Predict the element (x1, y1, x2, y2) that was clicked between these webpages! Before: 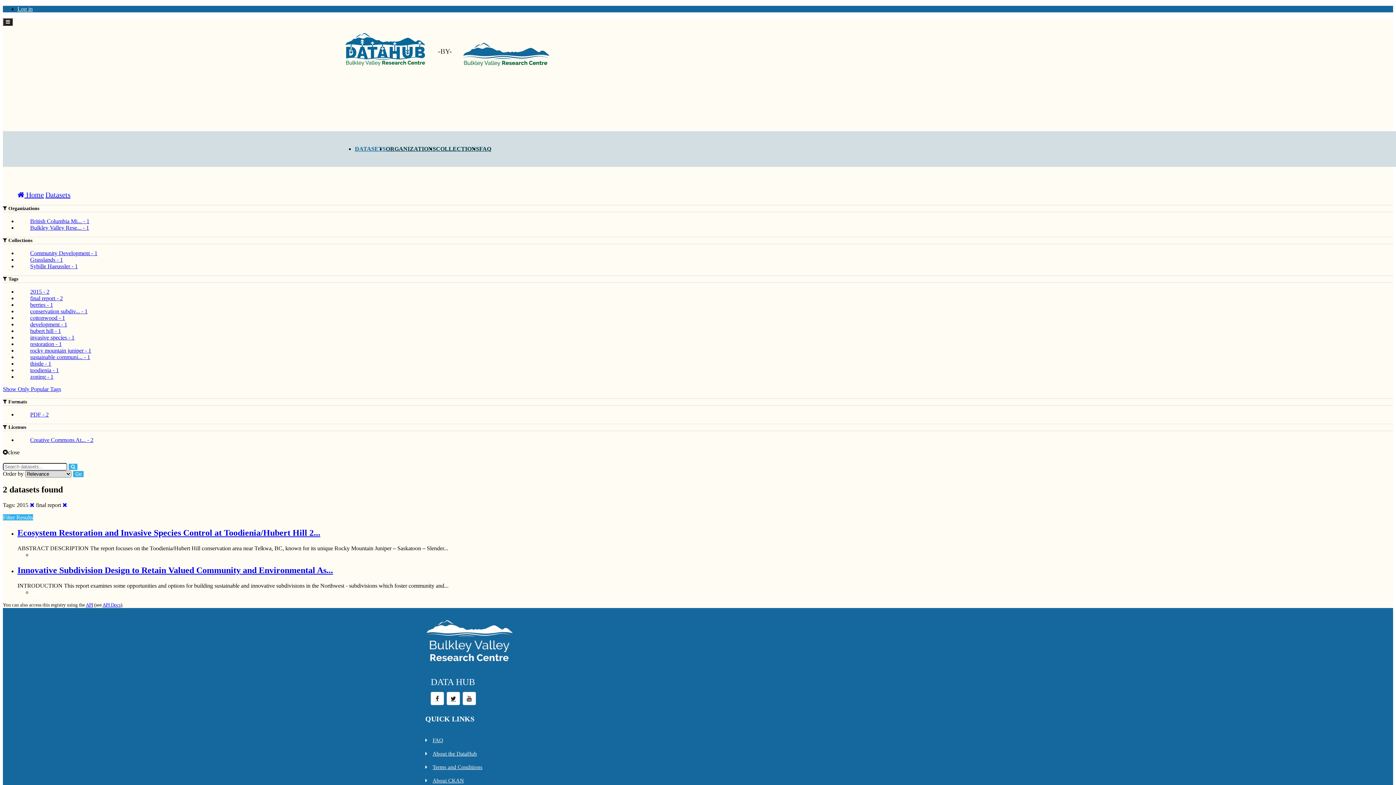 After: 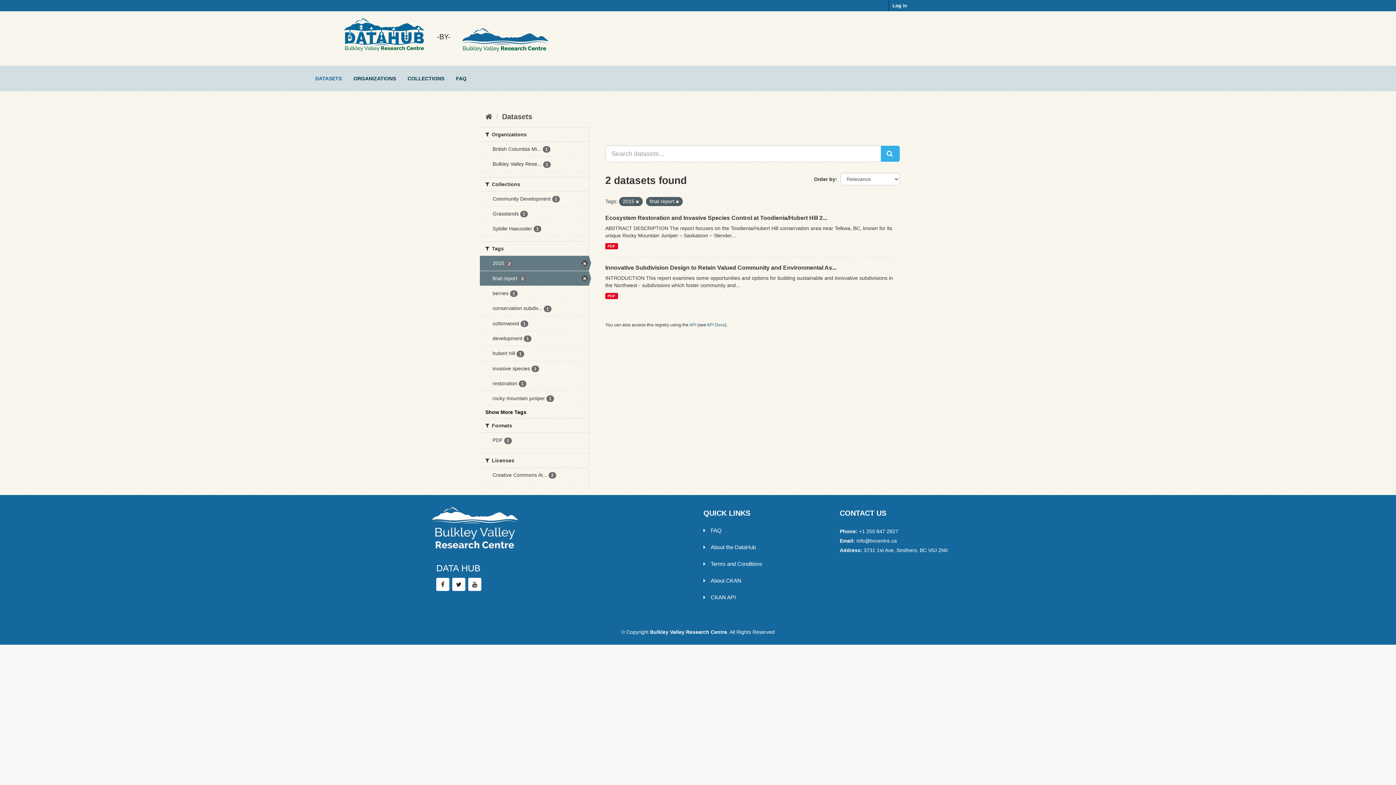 Action: bbox: (2, 386, 61, 392) label: Show Only Popular Tags